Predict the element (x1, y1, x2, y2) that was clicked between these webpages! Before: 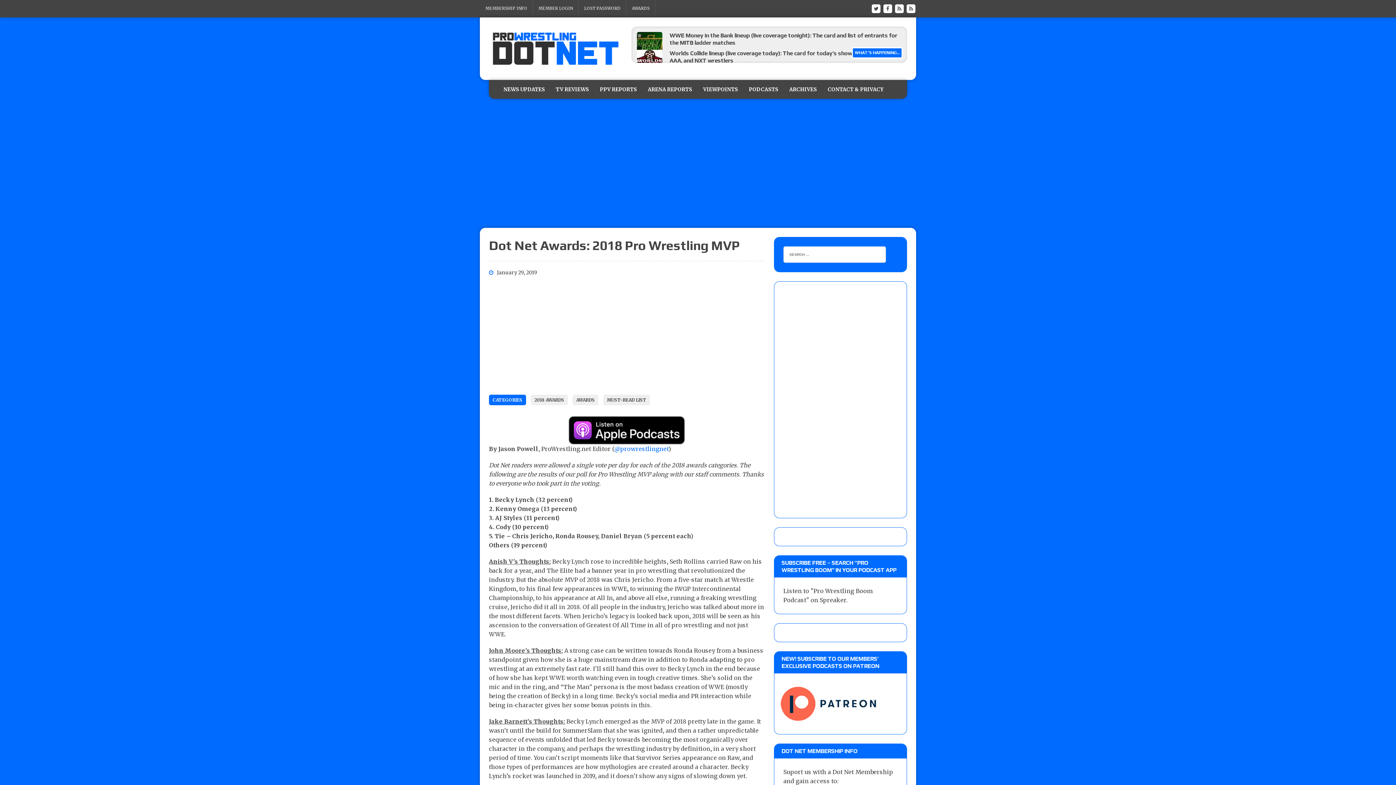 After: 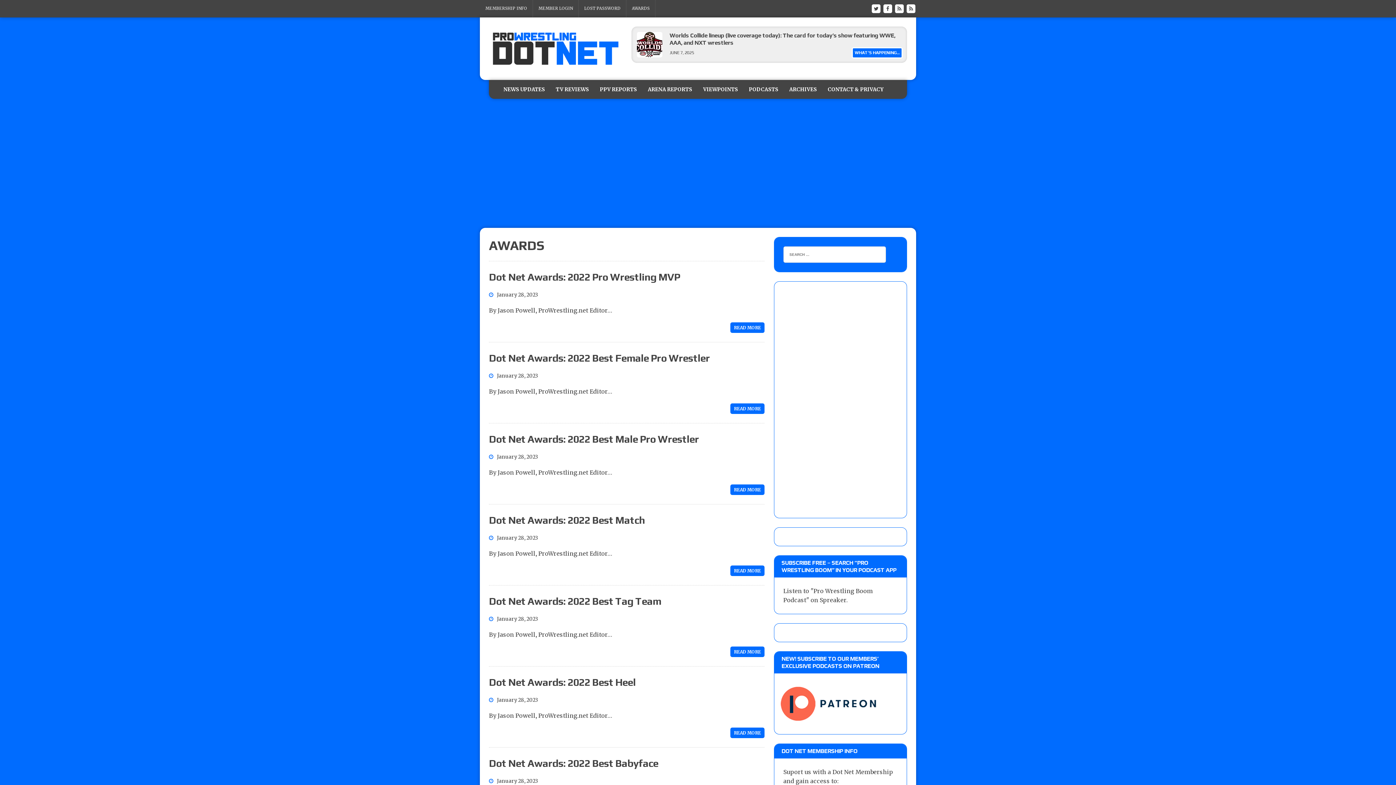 Action: bbox: (626, 0, 655, 17) label: AWARDS